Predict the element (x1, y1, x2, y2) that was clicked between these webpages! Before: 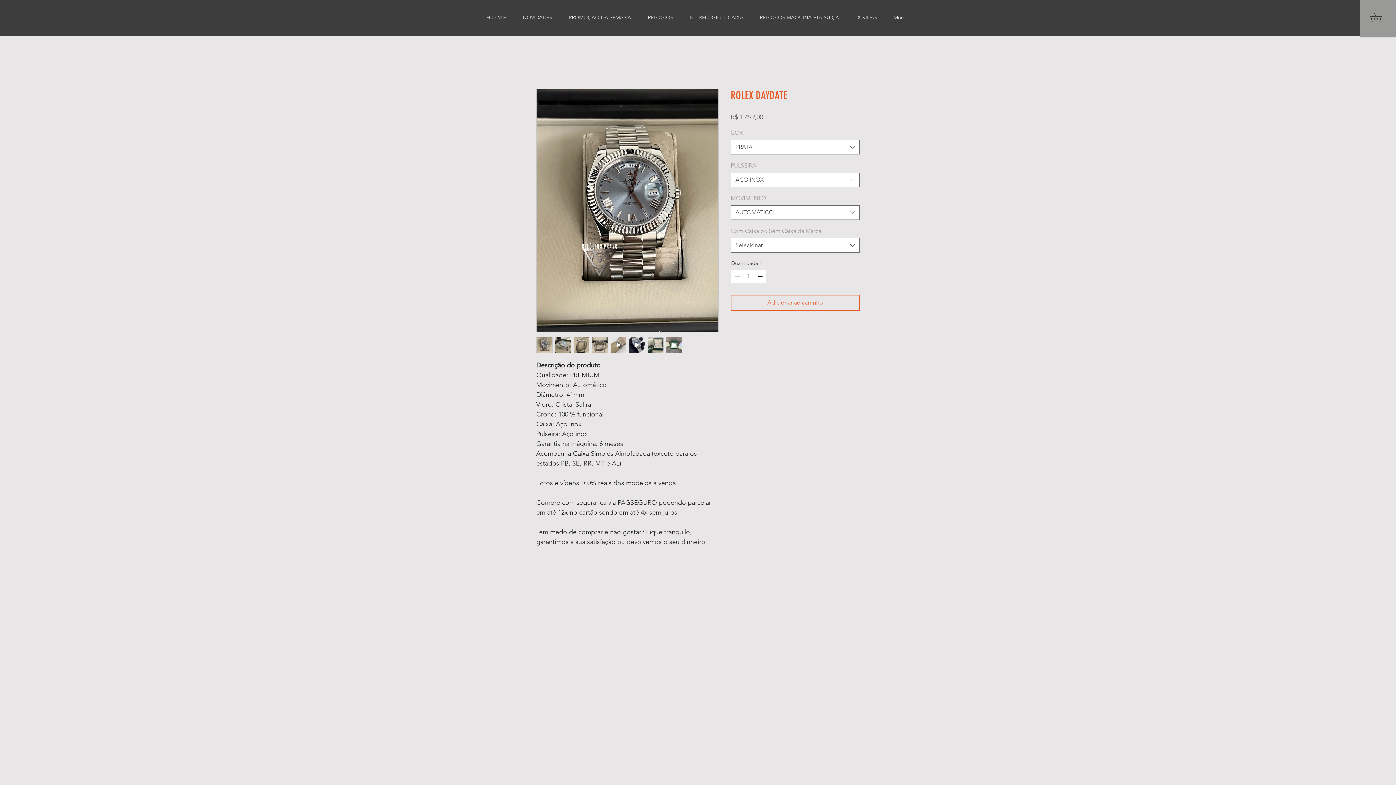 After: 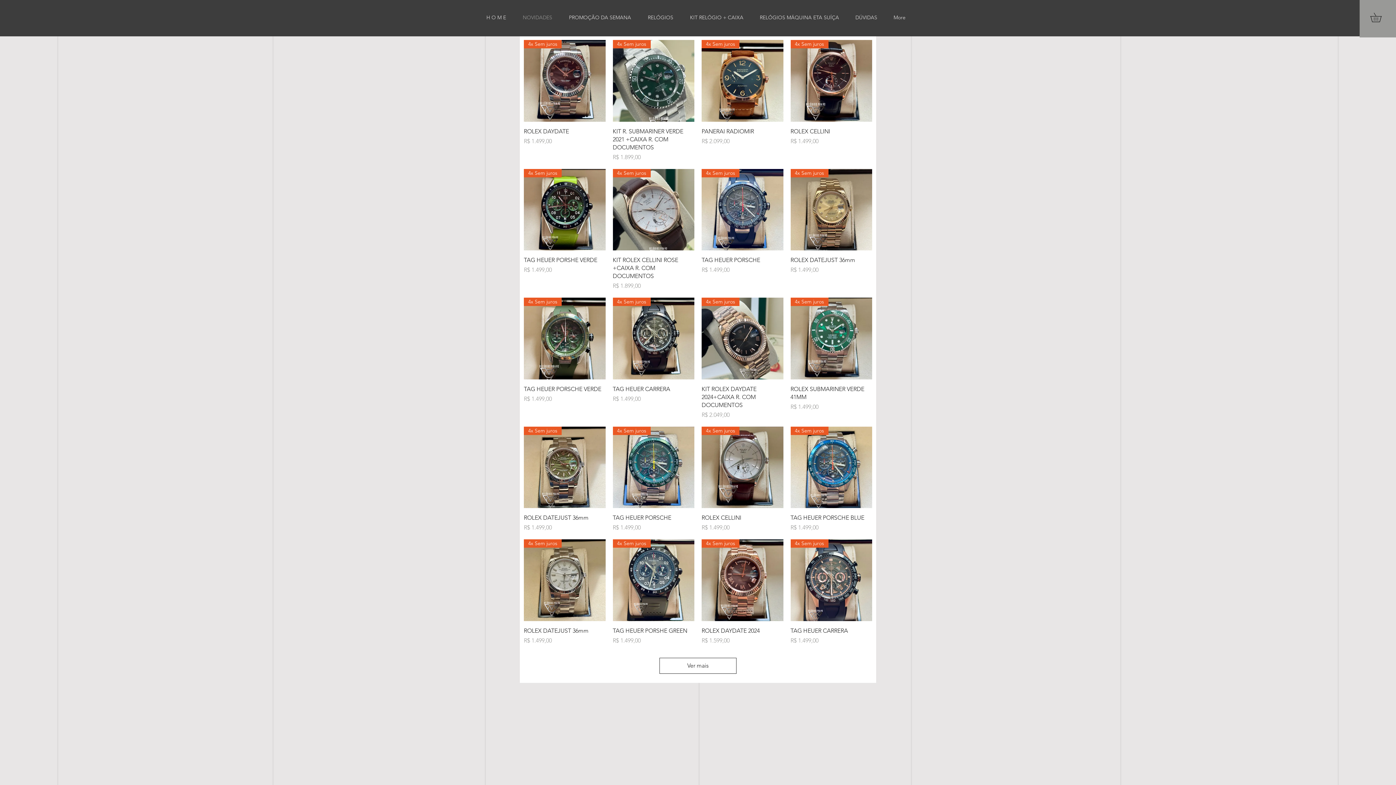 Action: label: NOVIDADES bbox: (511, 8, 557, 26)